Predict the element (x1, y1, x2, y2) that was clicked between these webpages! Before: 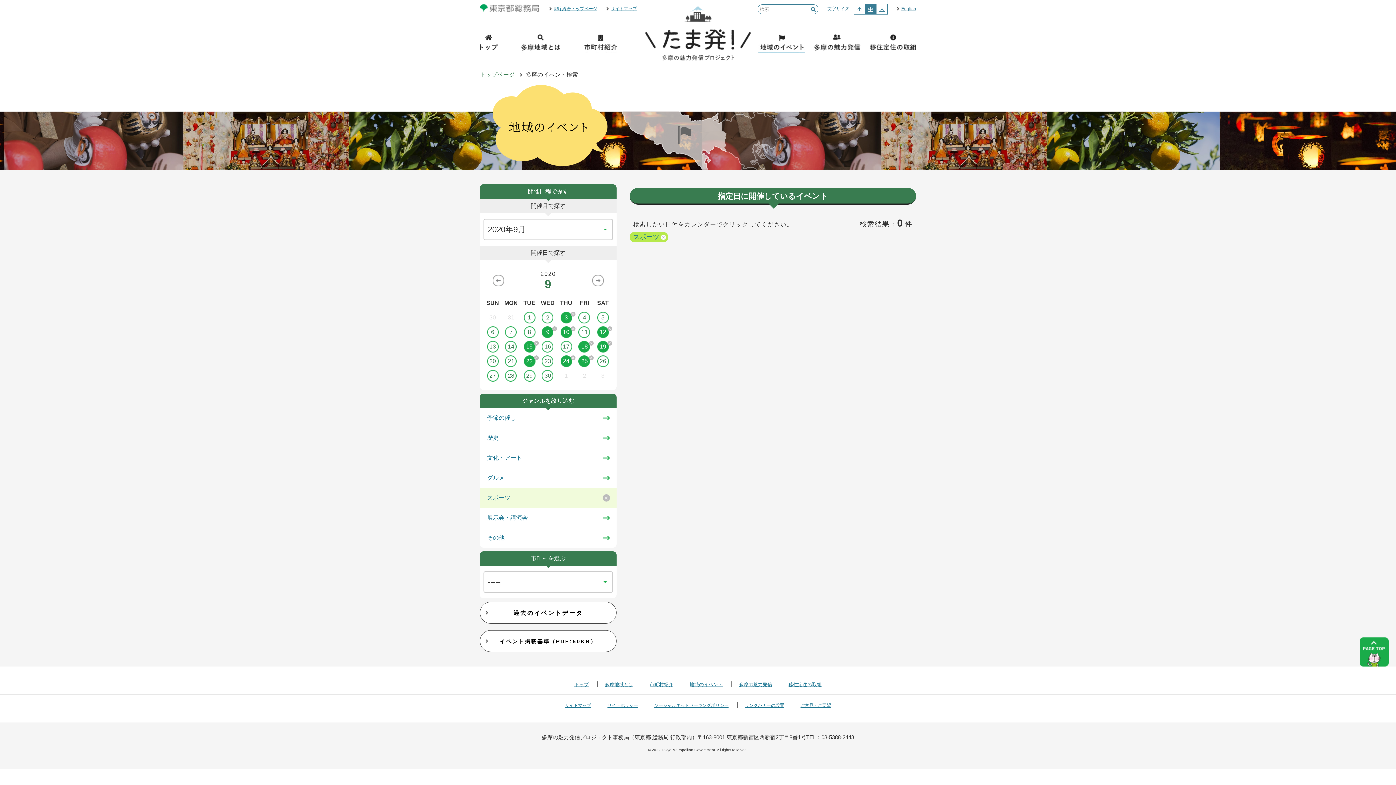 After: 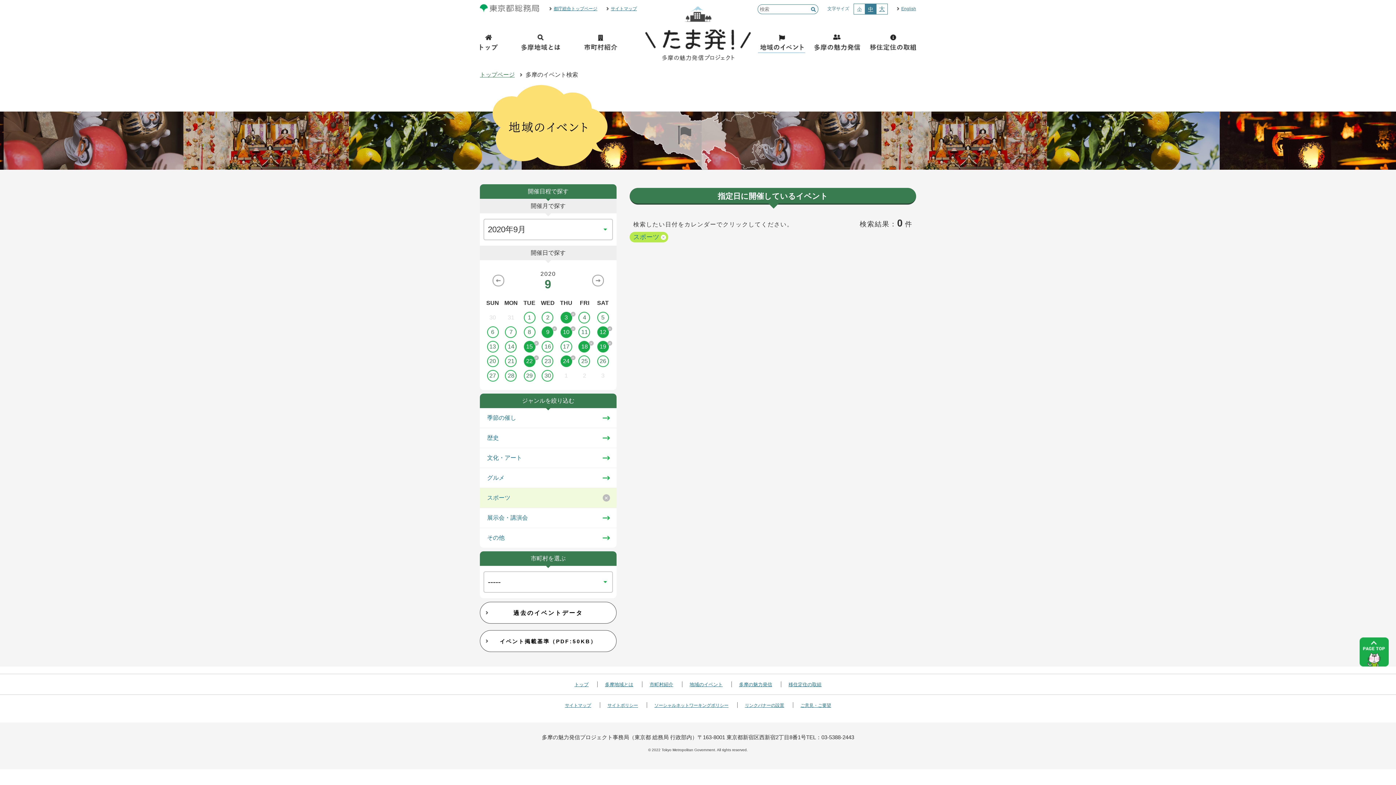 Action: bbox: (575, 355, 593, 367) label: 25